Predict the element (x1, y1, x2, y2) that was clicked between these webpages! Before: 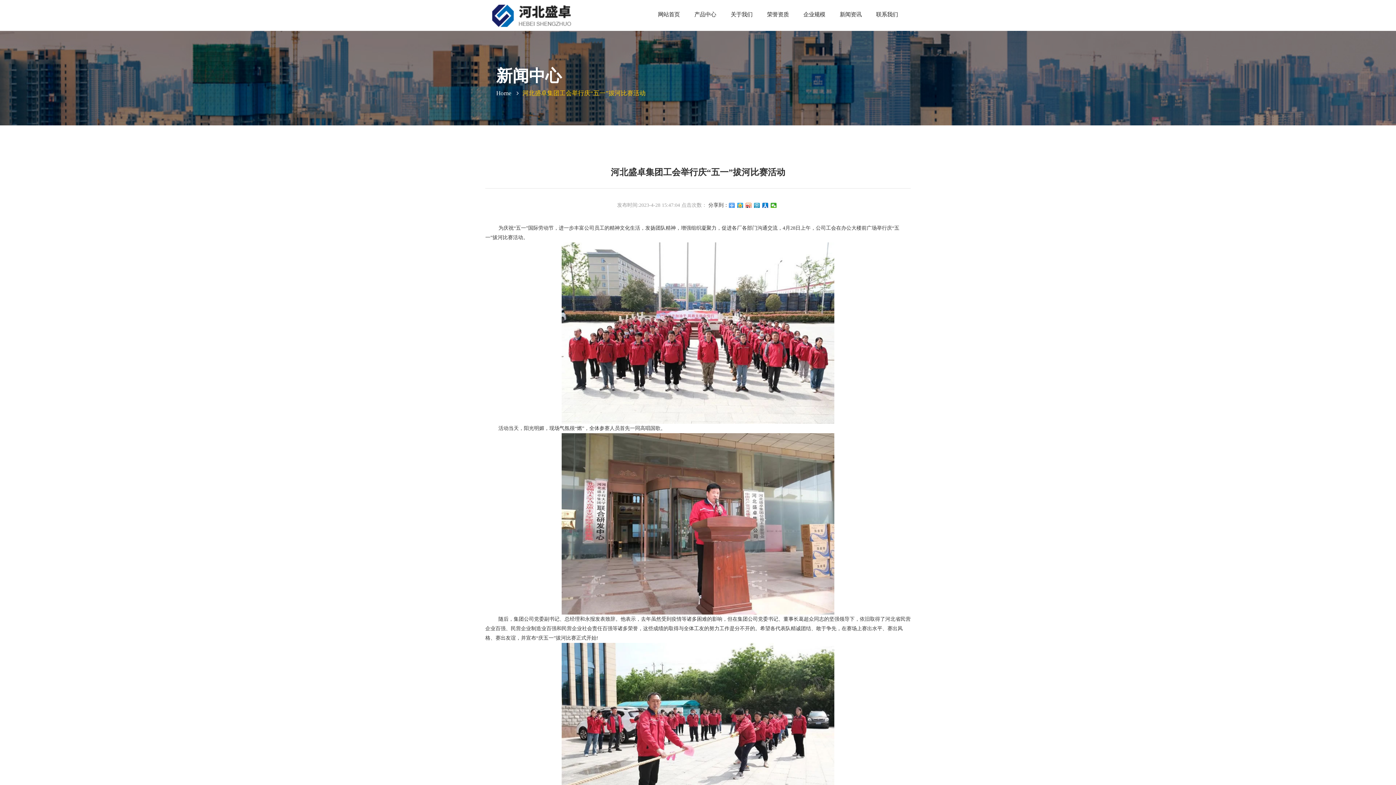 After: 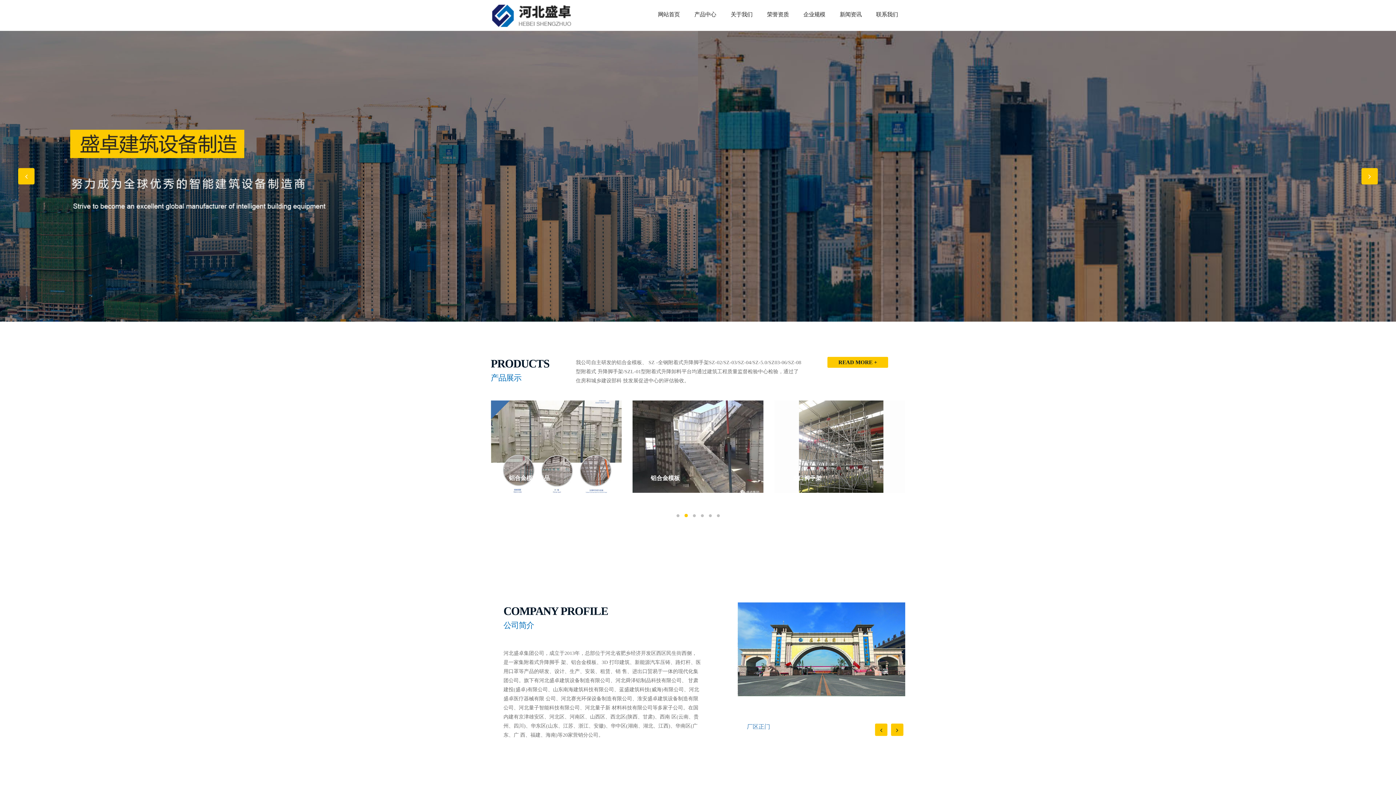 Action: label: Home bbox: (496, 89, 511, 96)